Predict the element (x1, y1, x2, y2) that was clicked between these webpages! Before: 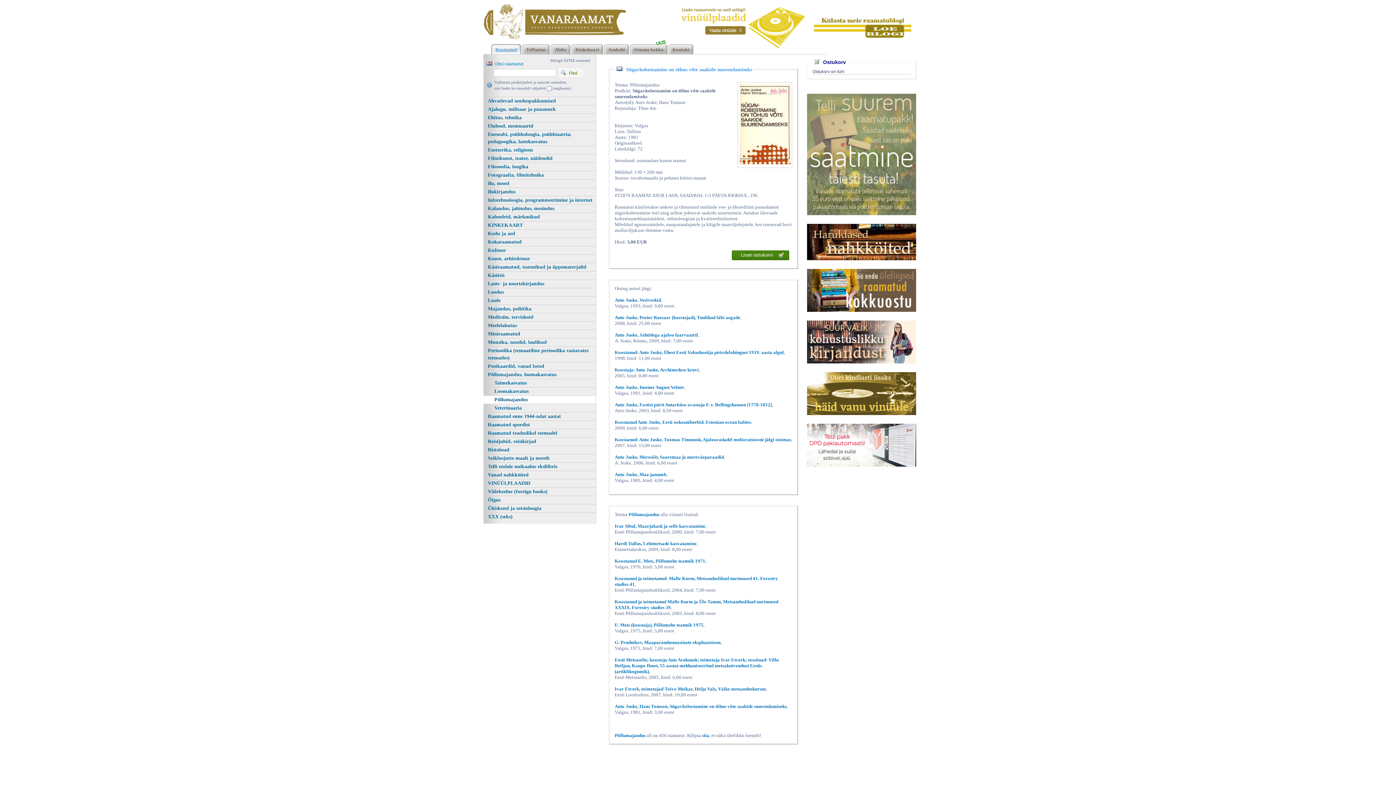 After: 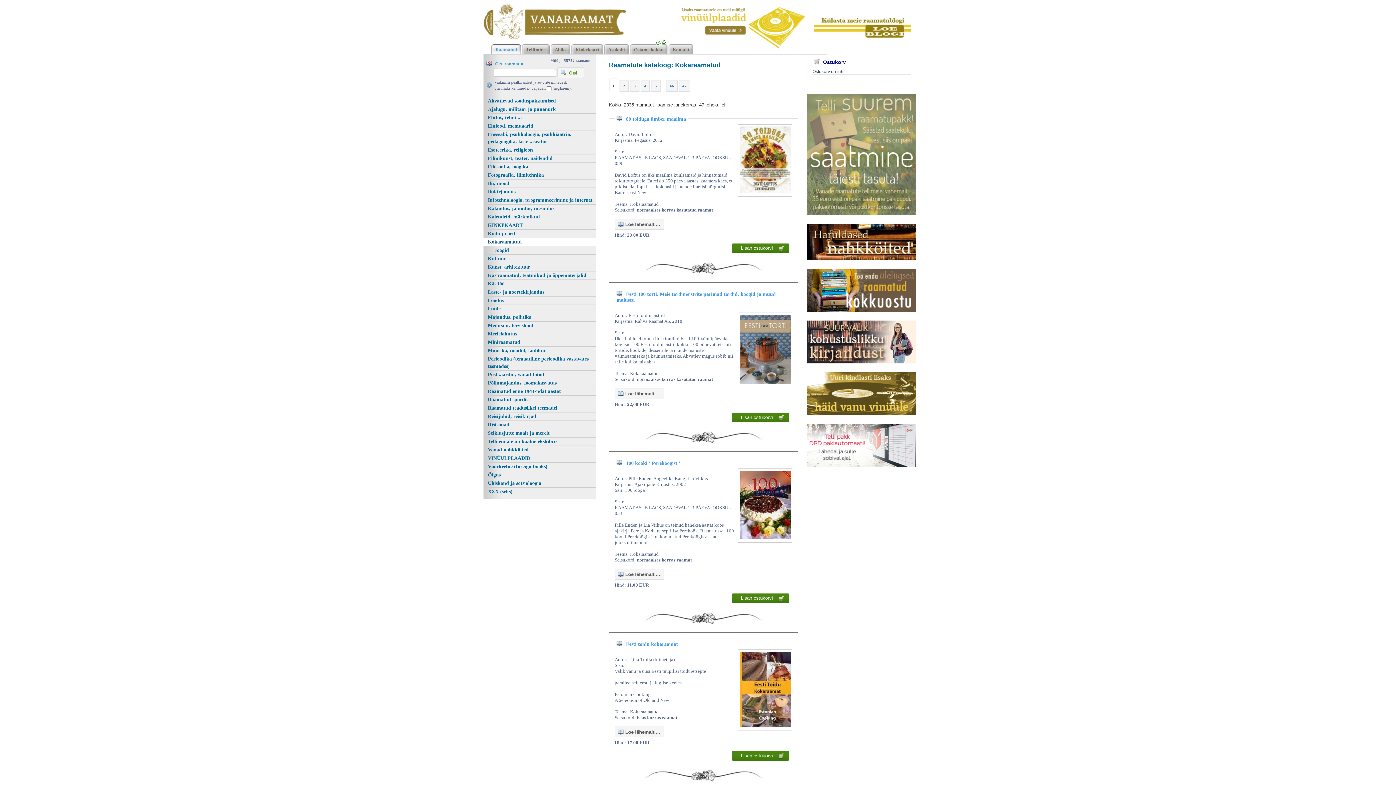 Action: label: Kokaraamatud bbox: (483, 237, 596, 246)